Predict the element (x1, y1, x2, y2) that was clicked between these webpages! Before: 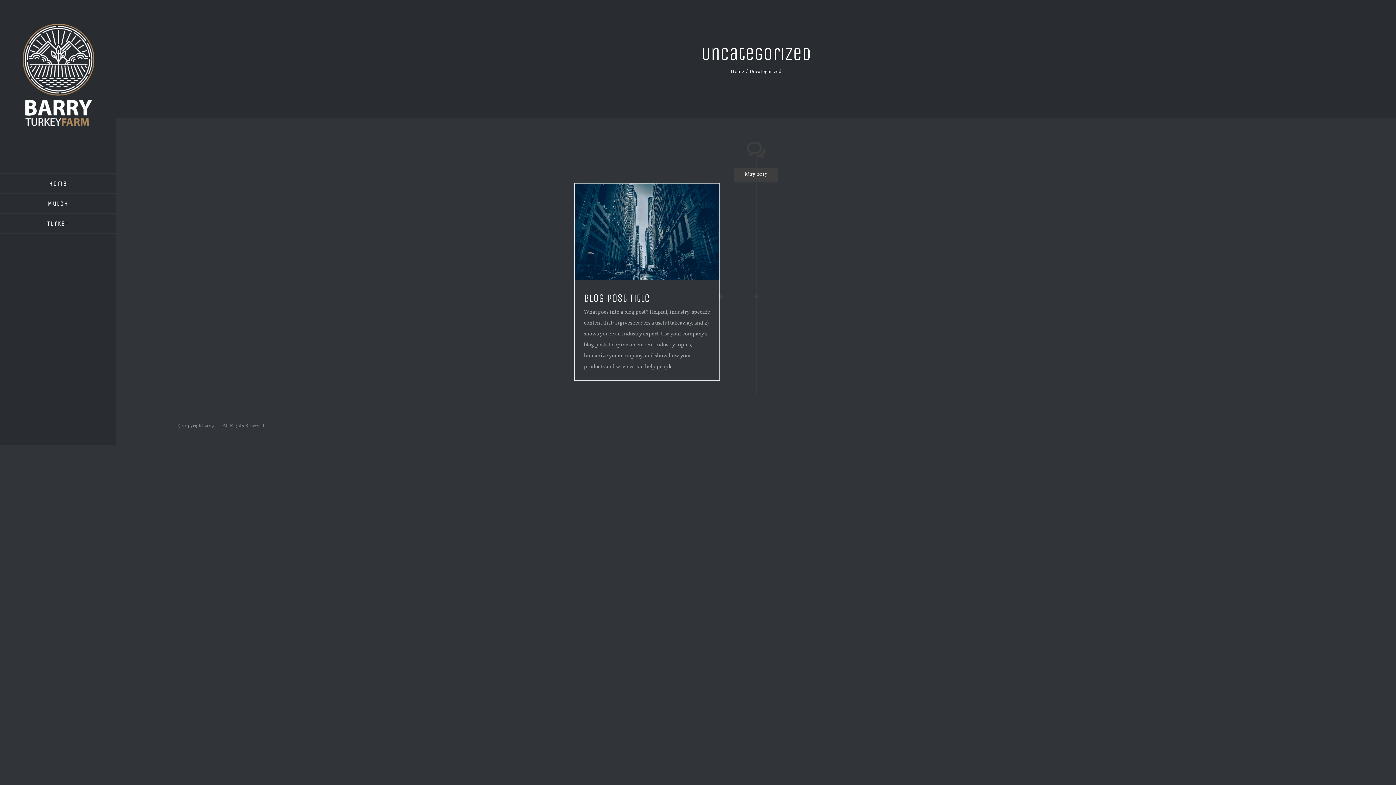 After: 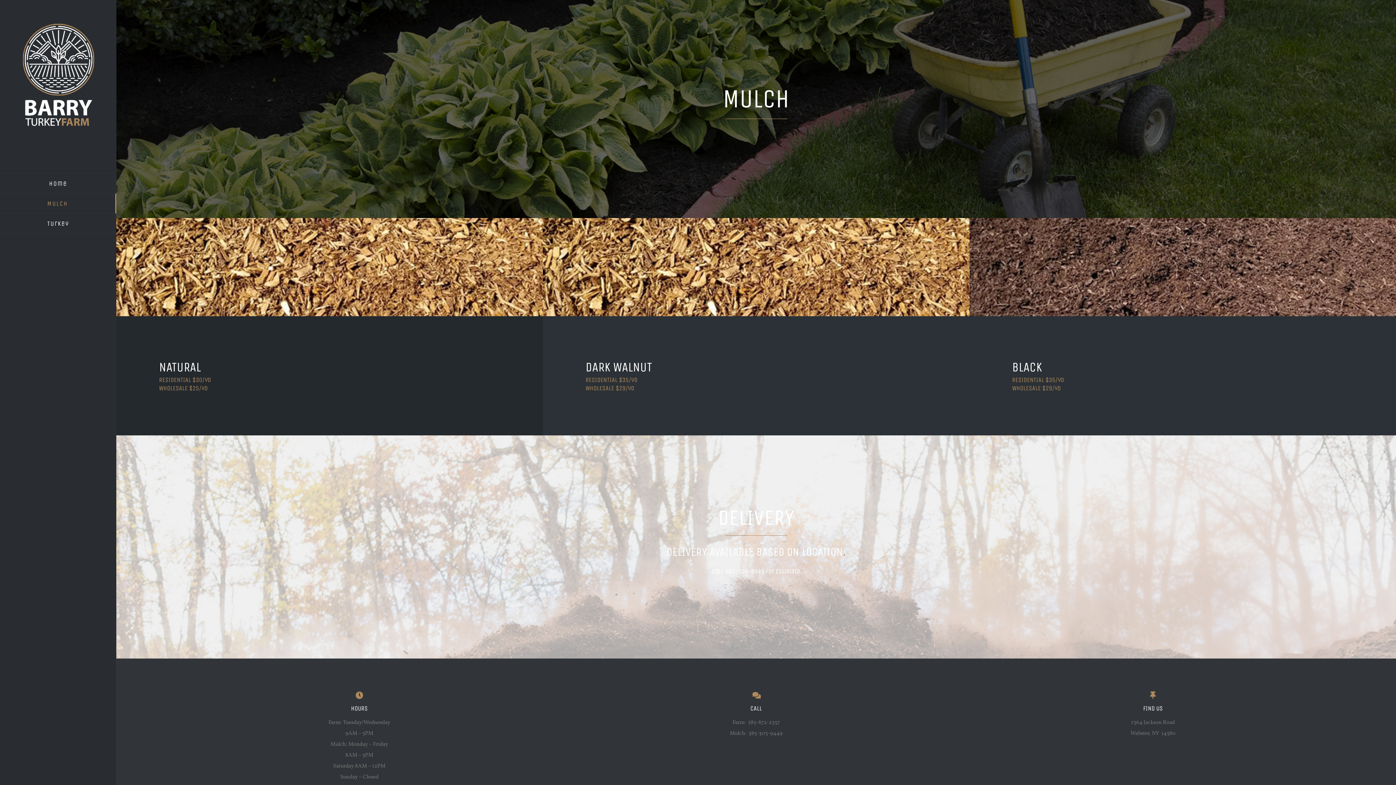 Action: bbox: (0, 193, 116, 213) label: Mulch